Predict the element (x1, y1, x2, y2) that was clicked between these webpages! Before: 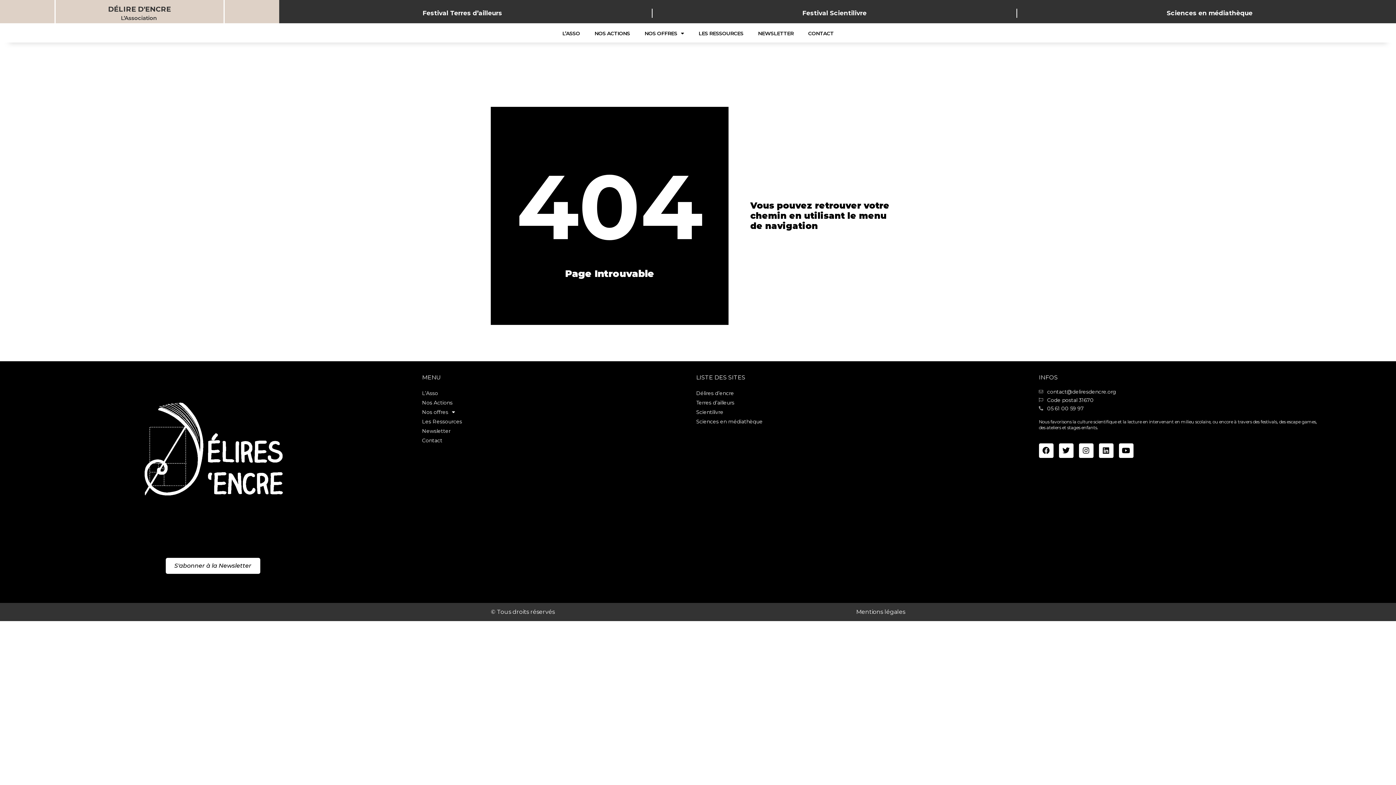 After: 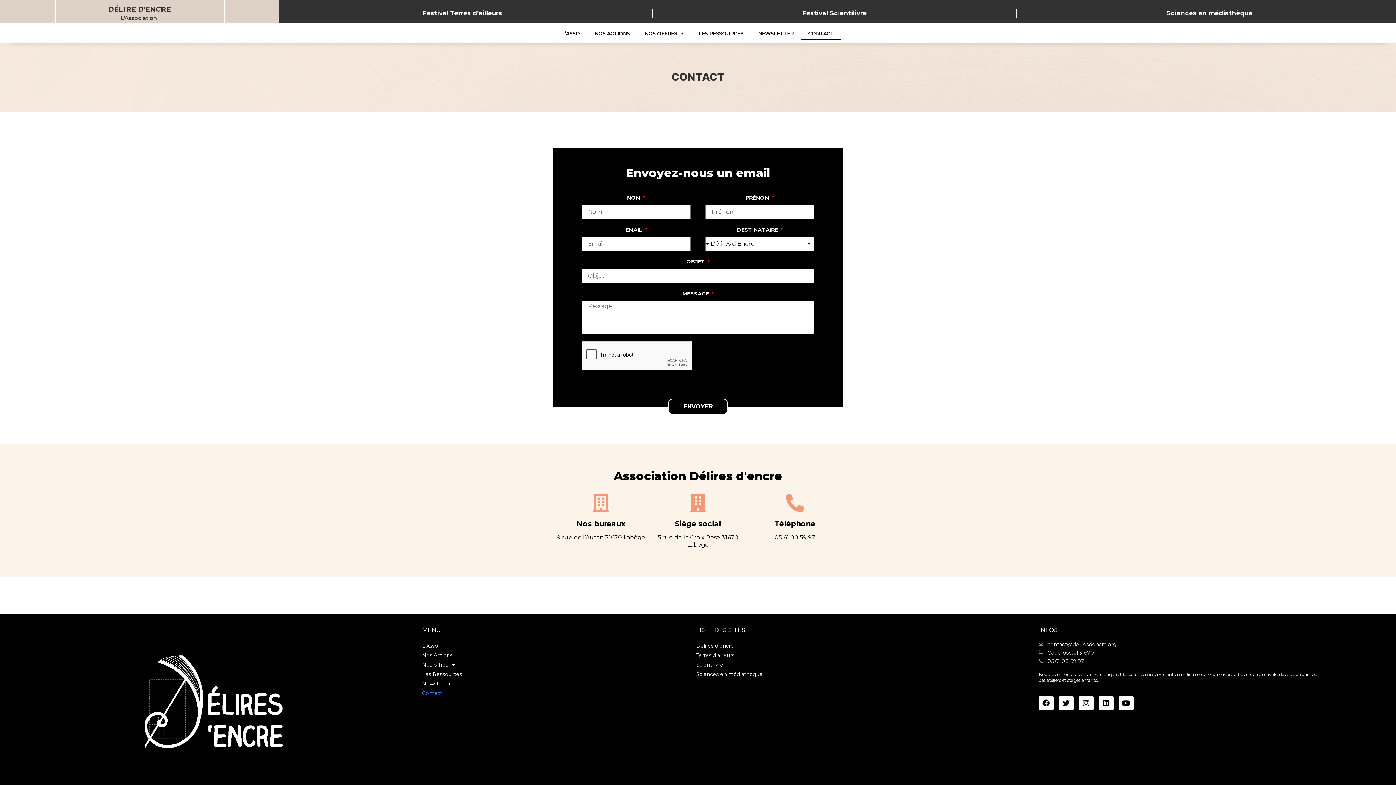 Action: bbox: (422, 436, 689, 445) label: Contact